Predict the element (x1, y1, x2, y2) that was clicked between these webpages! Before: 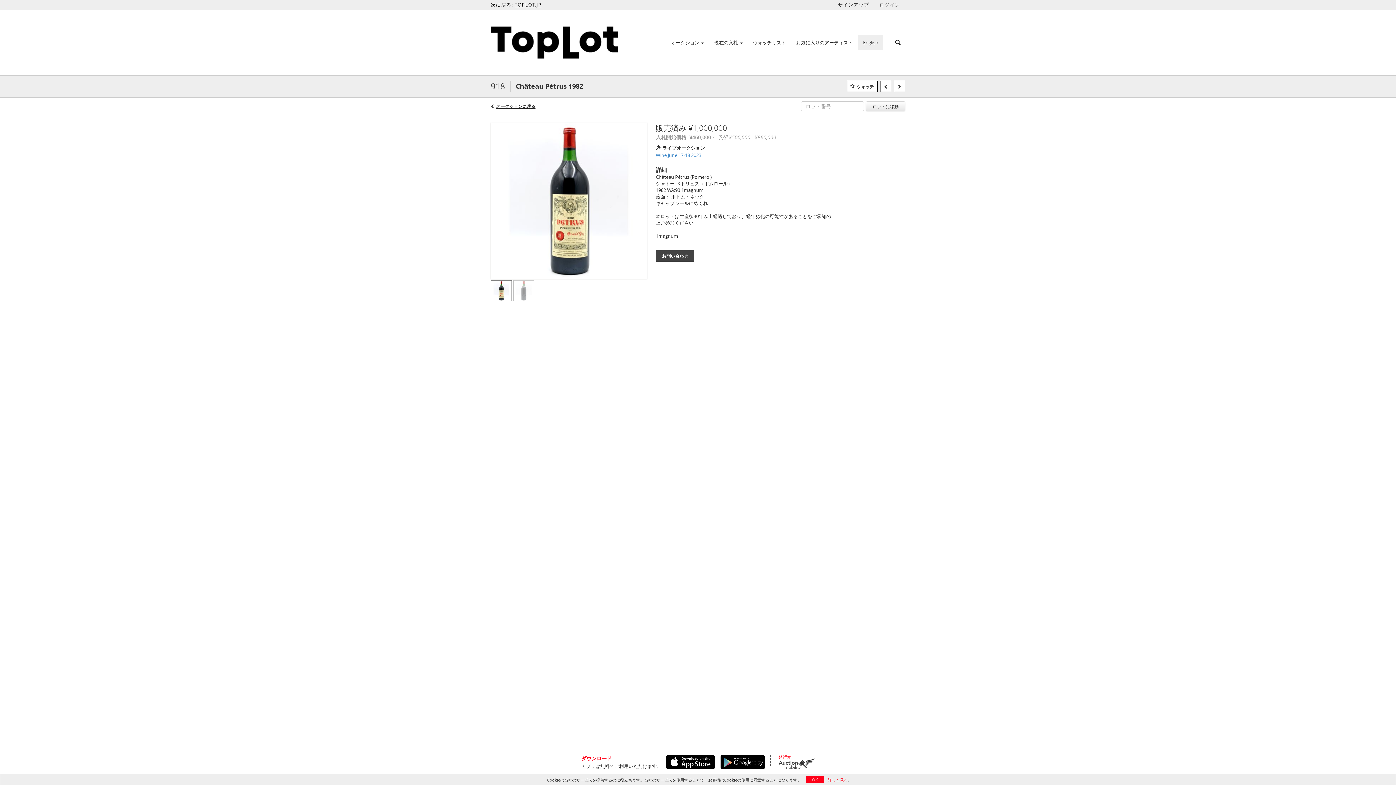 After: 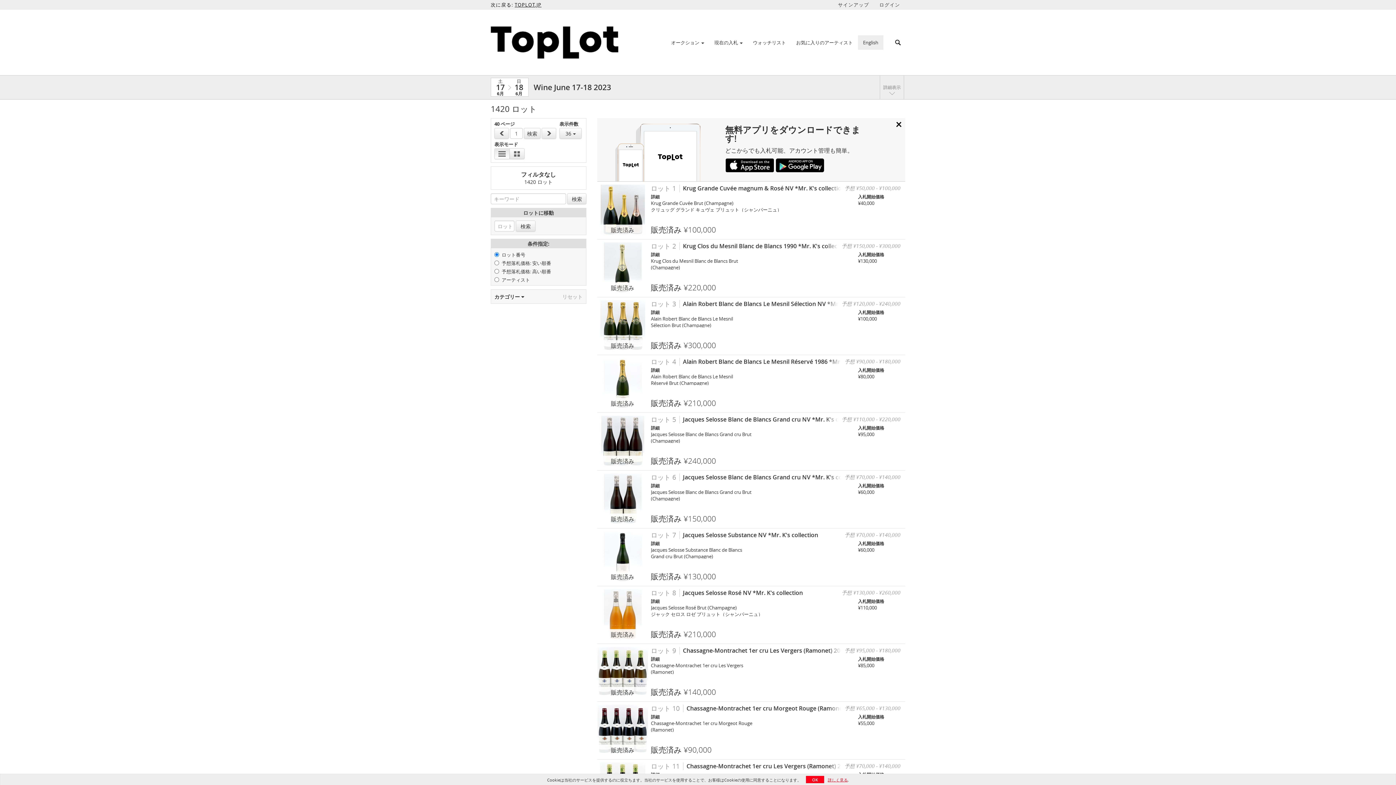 Action: bbox: (656, 152, 832, 158) label: Wine June 17-18 2023